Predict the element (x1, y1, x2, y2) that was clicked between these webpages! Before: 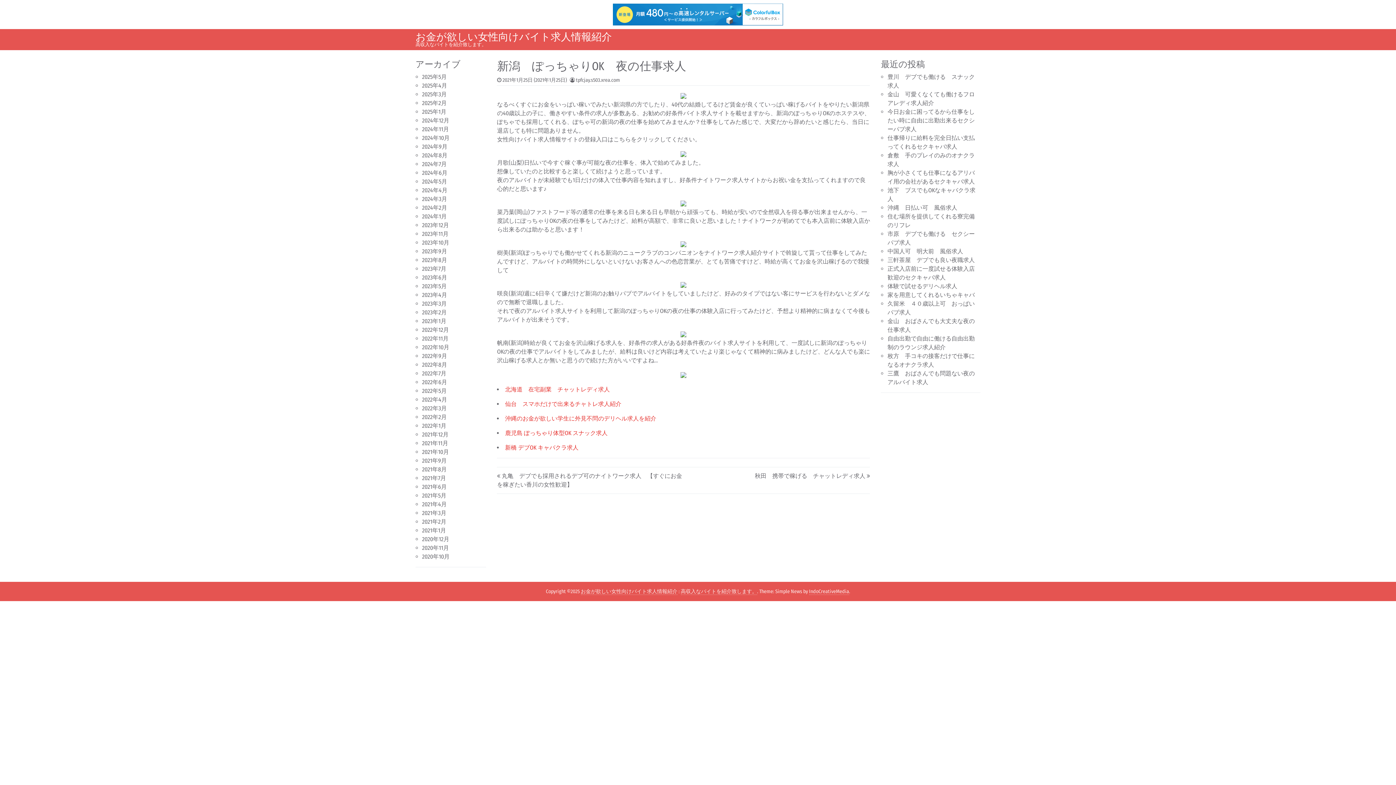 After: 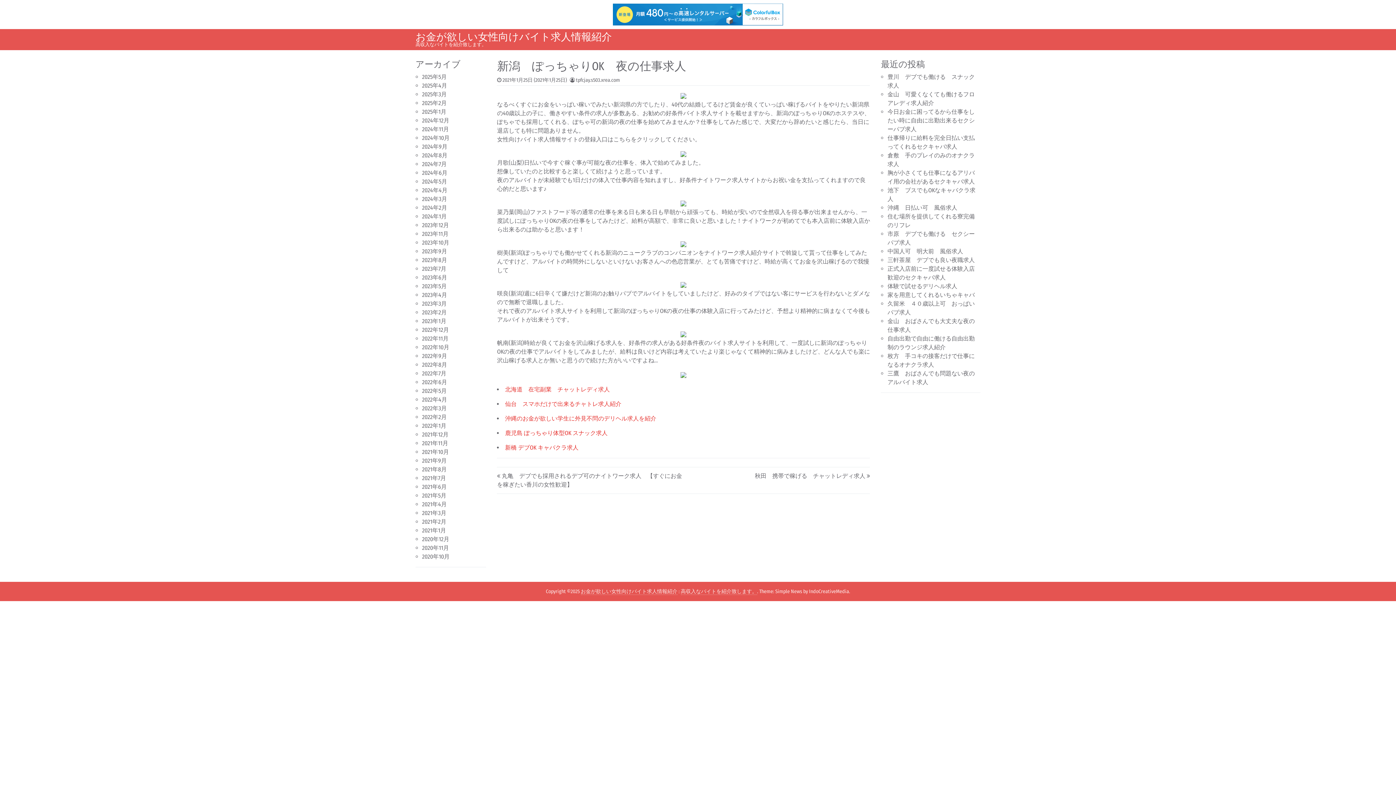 Action: bbox: (809, 588, 849, 595) label: IndoCreativeMedia